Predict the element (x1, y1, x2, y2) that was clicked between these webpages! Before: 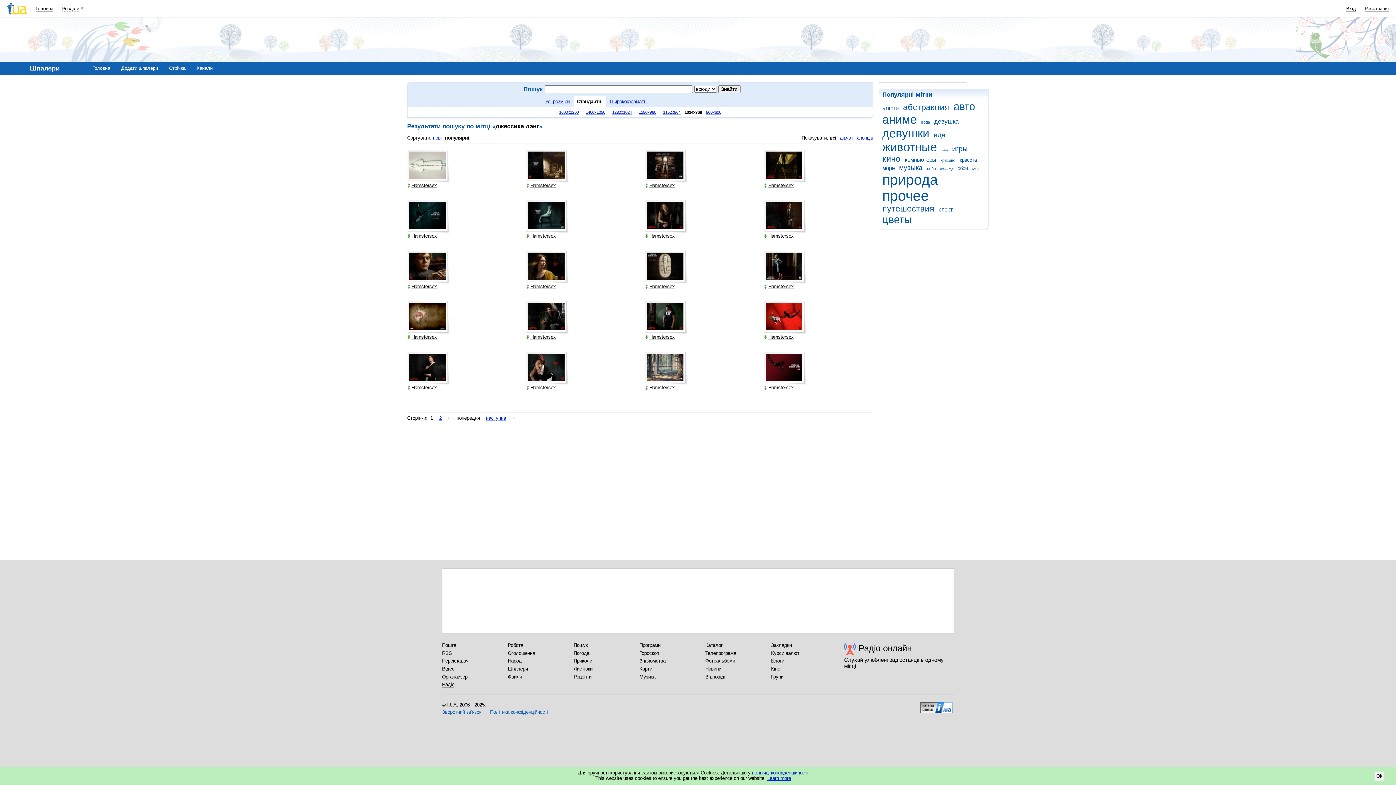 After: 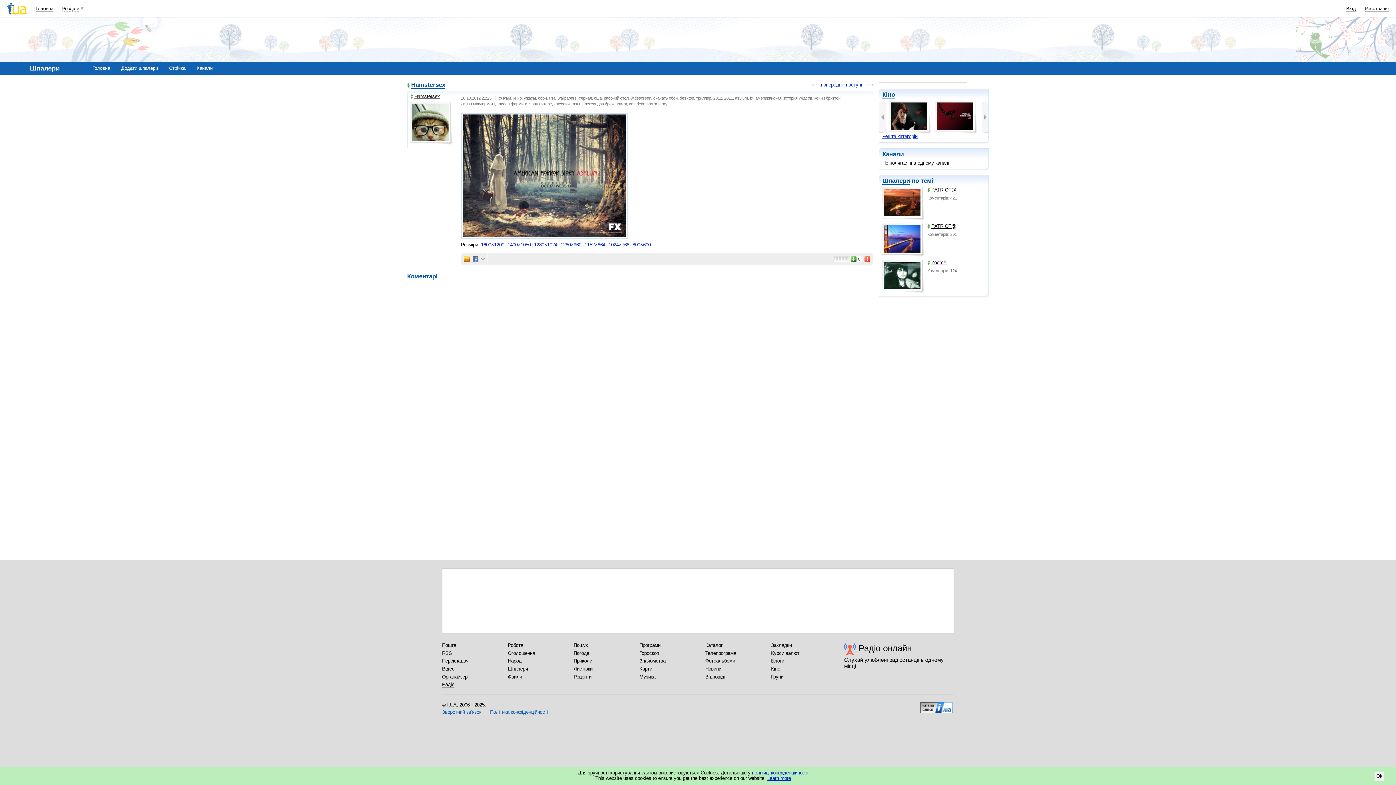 Action: bbox: (645, 352, 687, 385)